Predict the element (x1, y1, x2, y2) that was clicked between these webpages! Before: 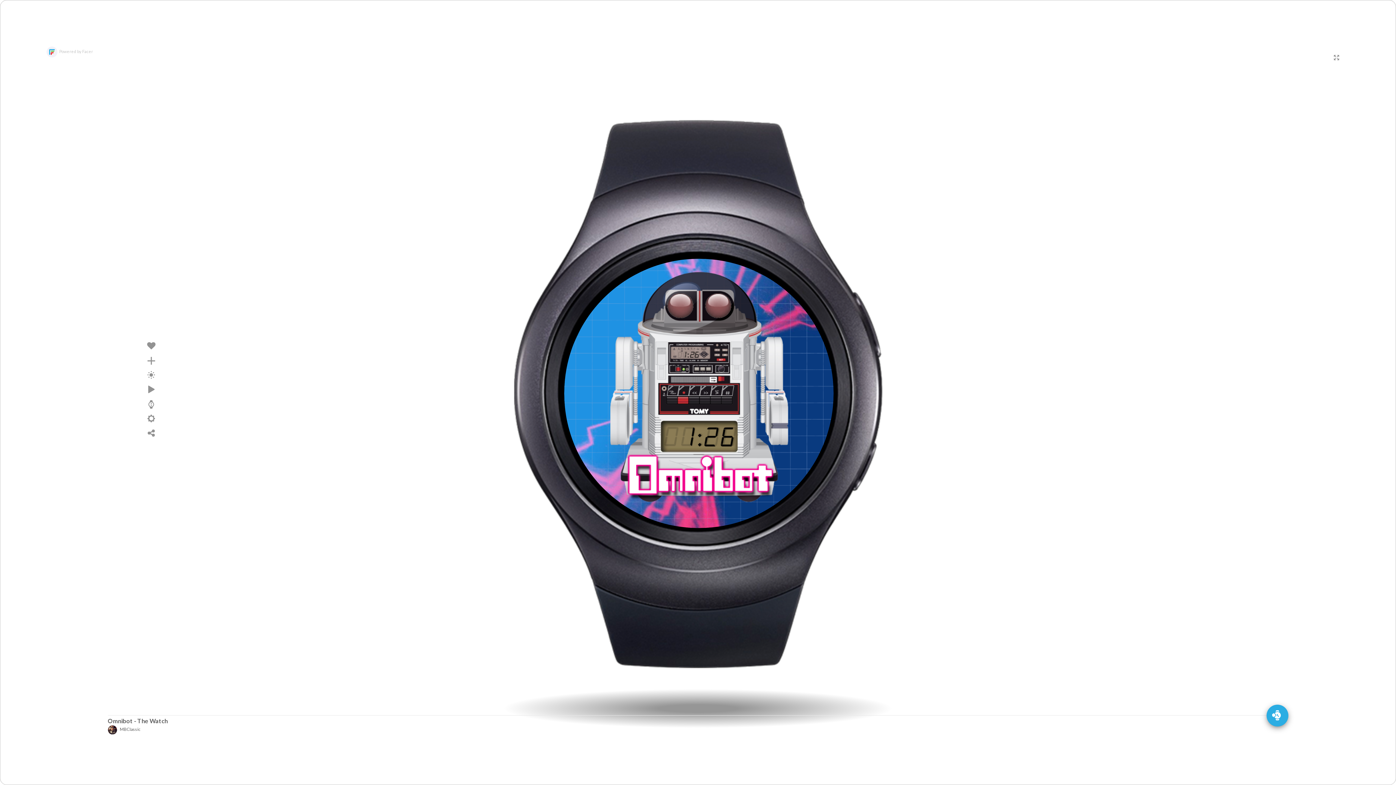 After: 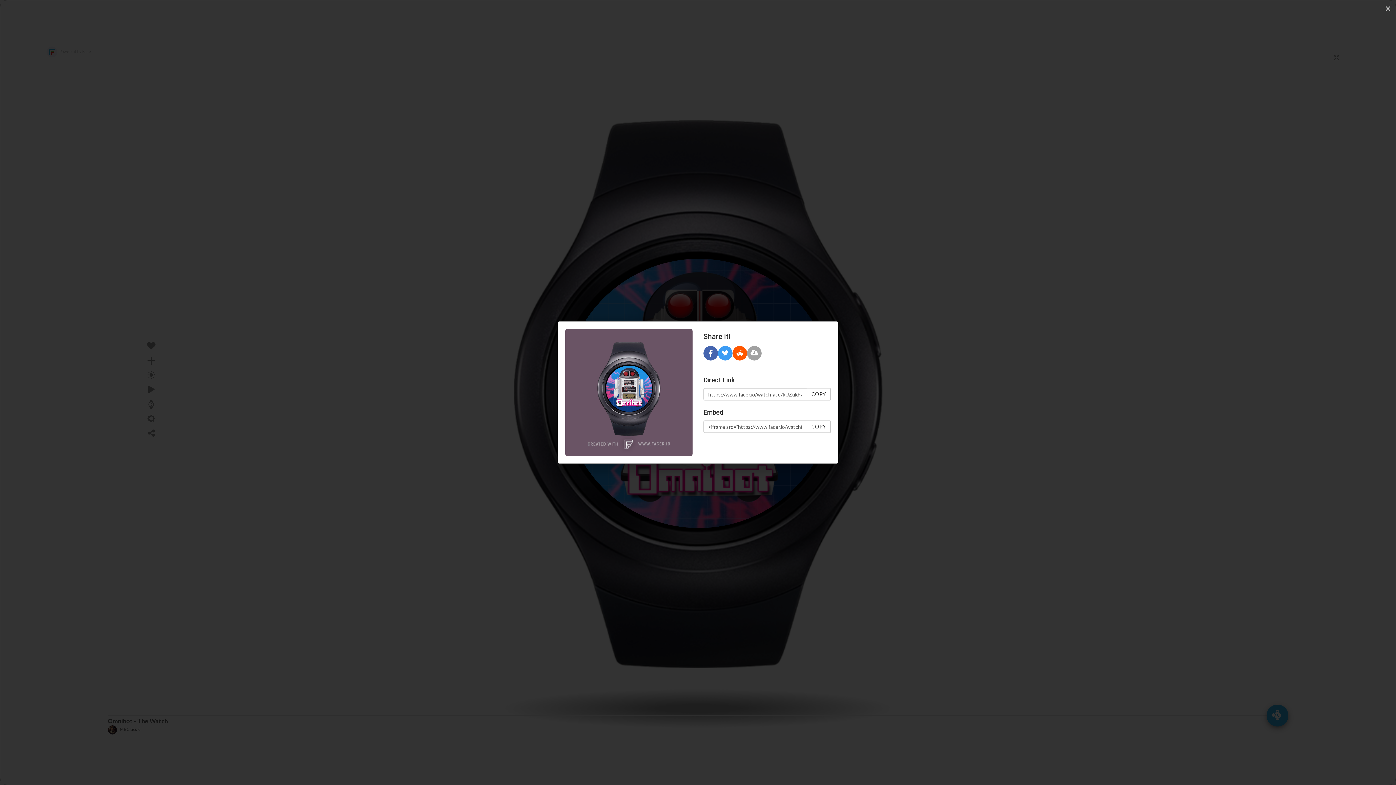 Action: bbox: (147, 429, 155, 439)